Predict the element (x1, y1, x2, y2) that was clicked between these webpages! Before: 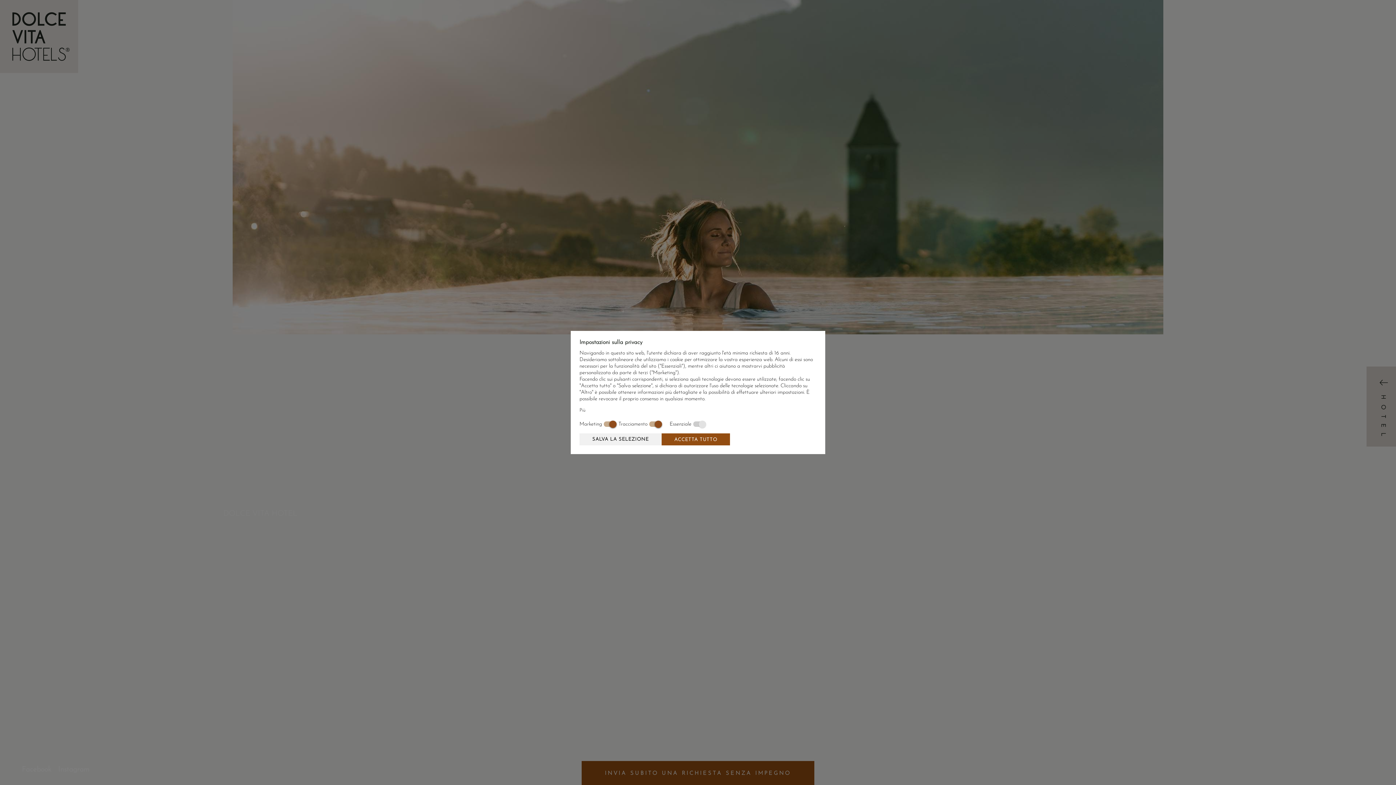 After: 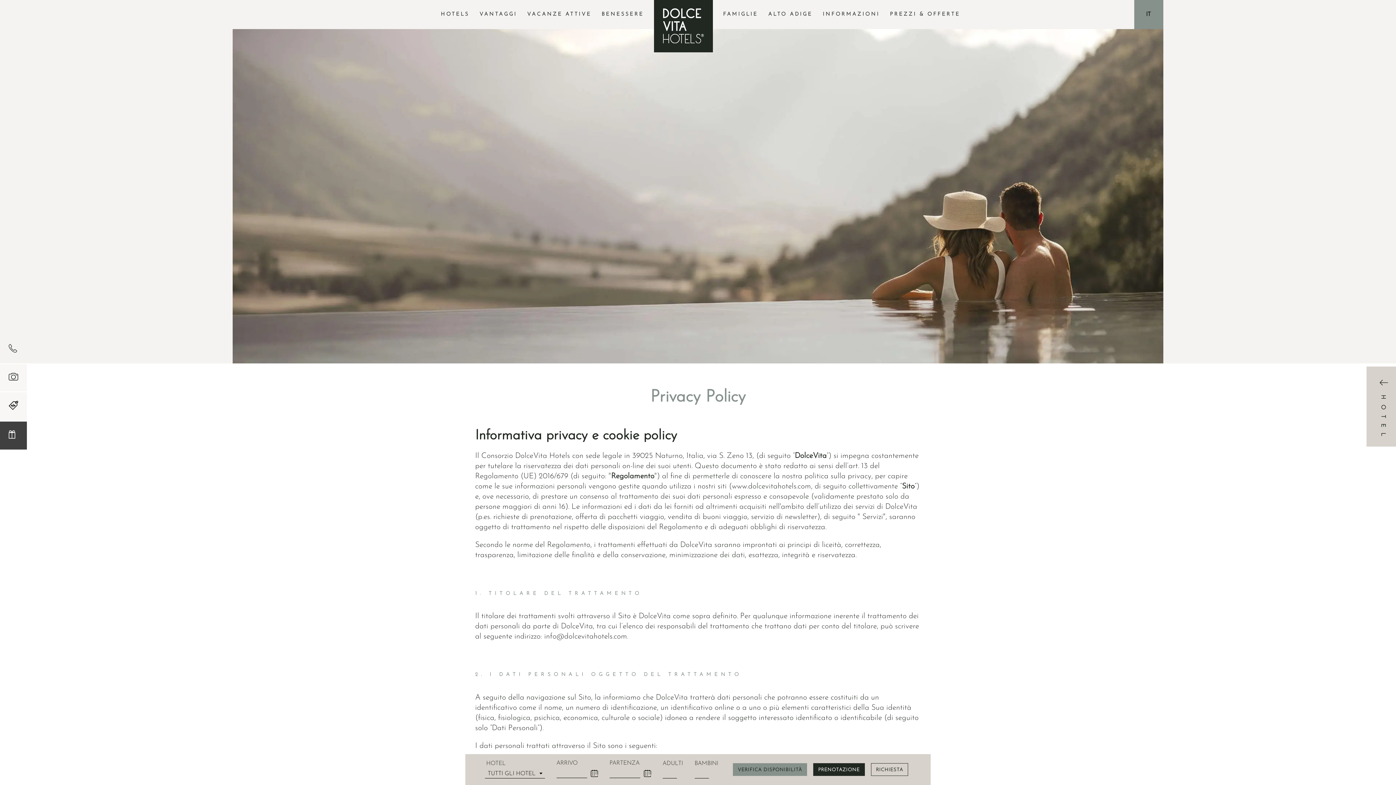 Action: label: Più bbox: (579, 407, 816, 413)